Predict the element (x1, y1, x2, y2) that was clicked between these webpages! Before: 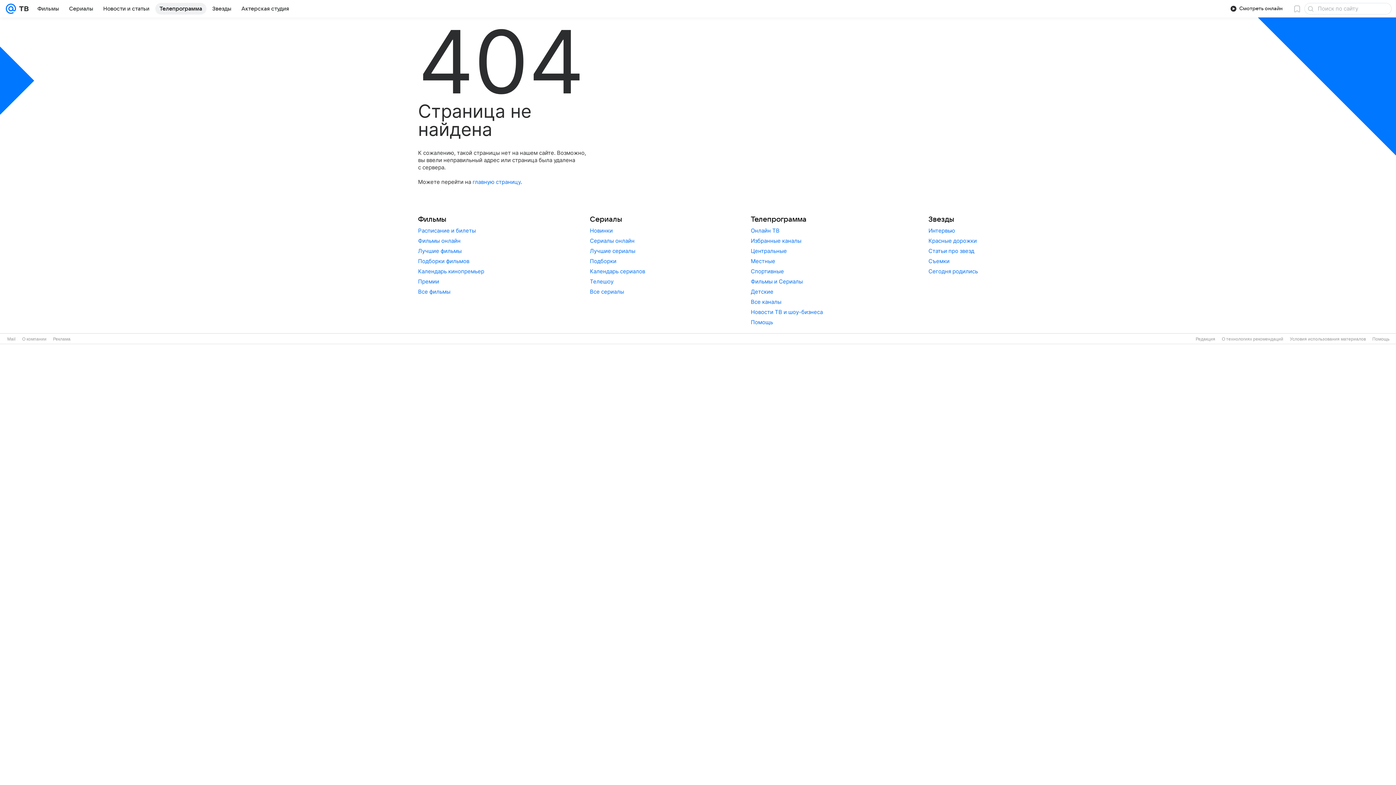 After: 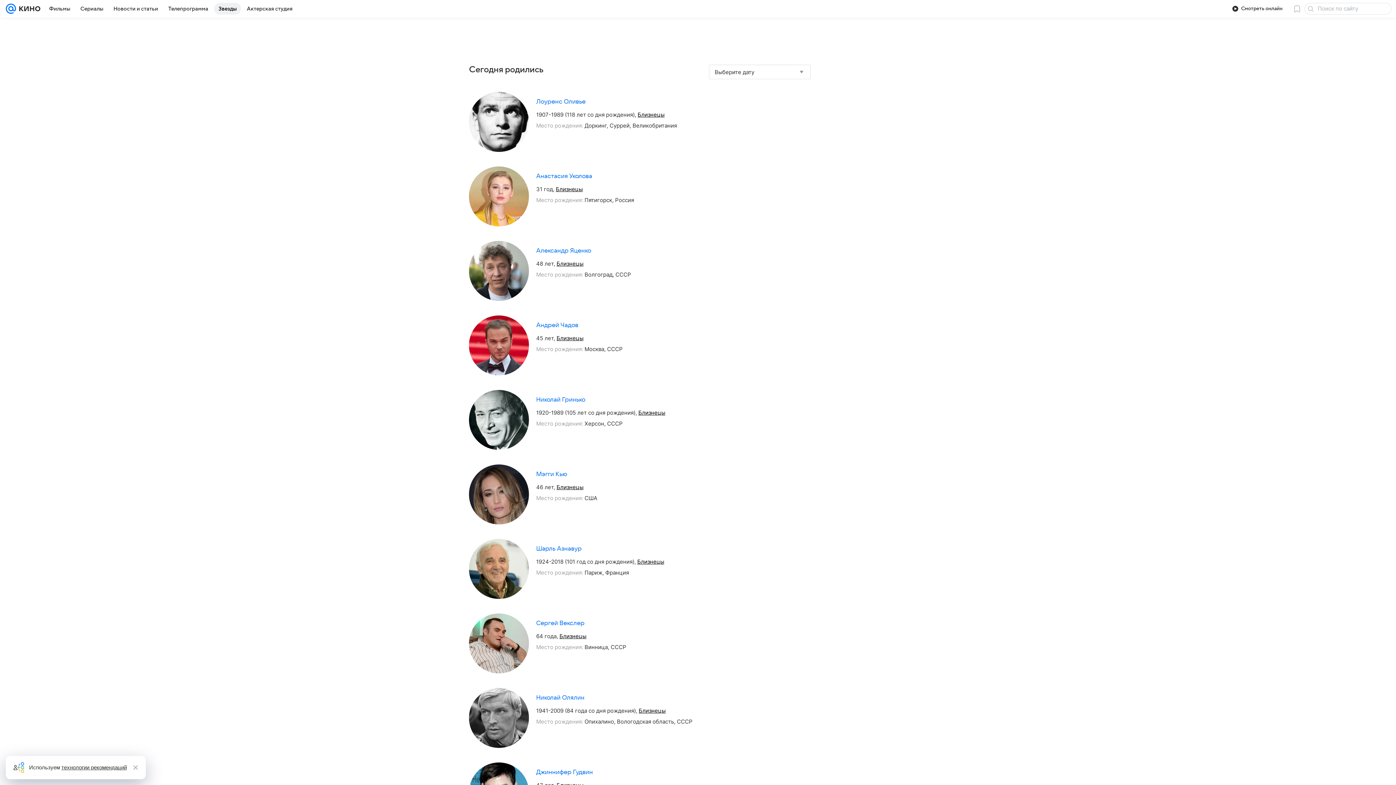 Action: label: Сегодня родились bbox: (928, 268, 978, 274)